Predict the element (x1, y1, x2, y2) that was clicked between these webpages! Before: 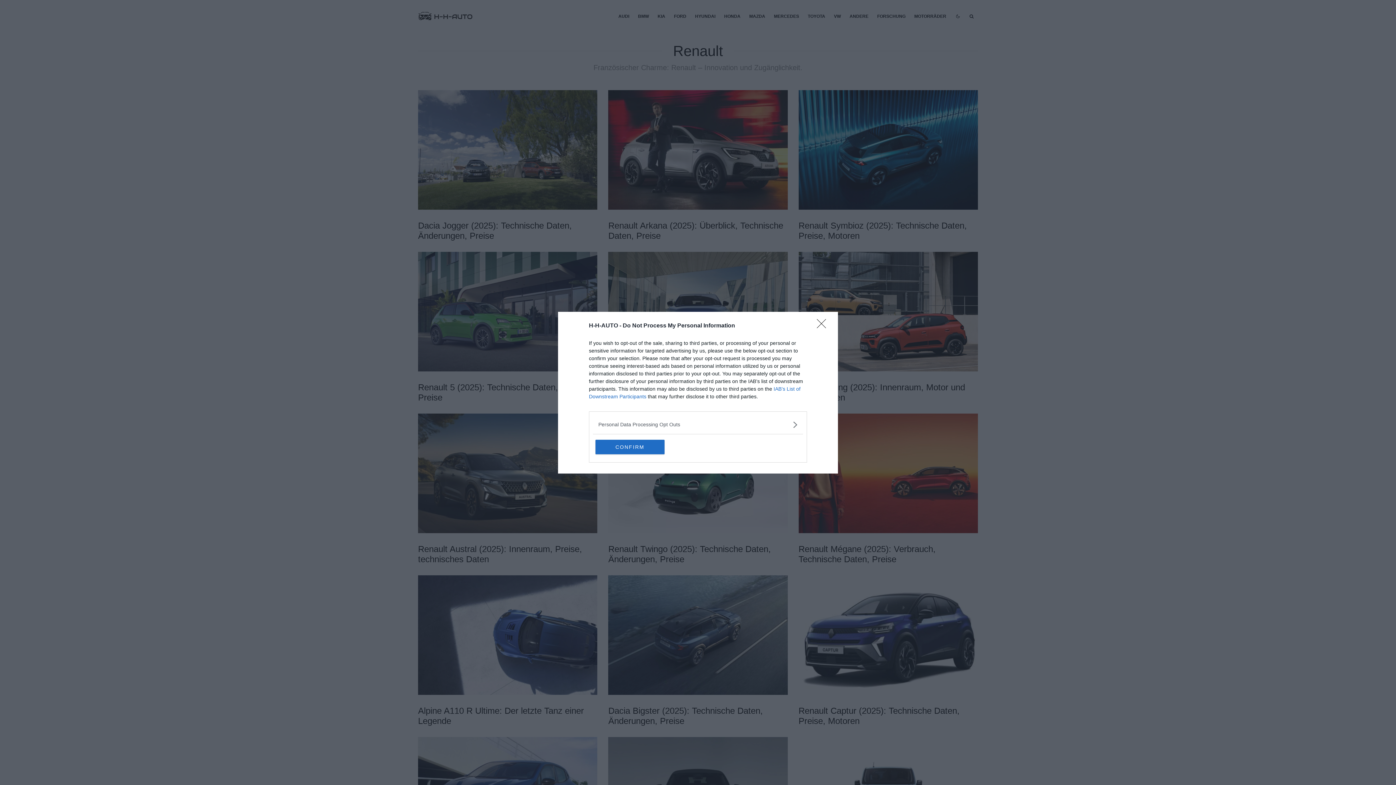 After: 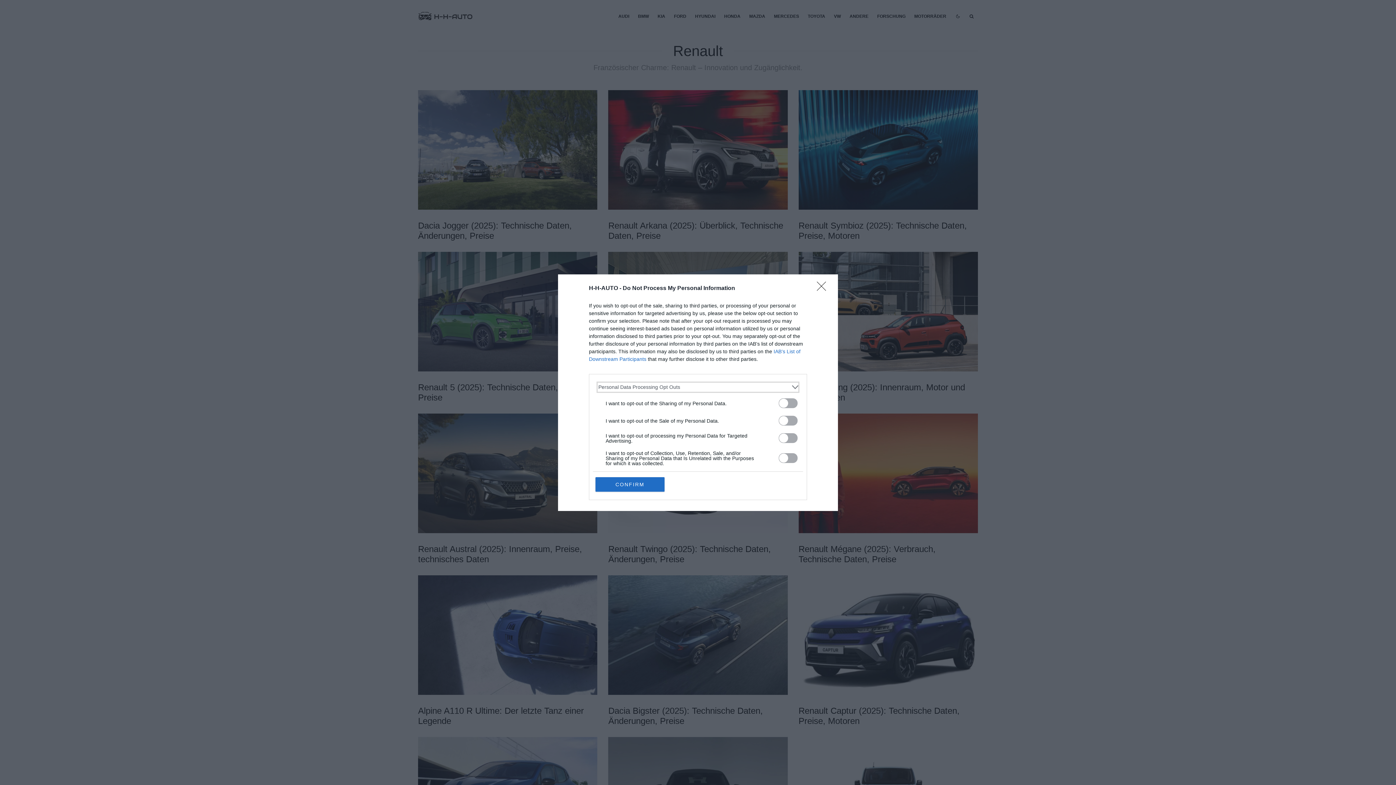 Action: label: Opt-Outs bbox: (598, 420, 797, 428)